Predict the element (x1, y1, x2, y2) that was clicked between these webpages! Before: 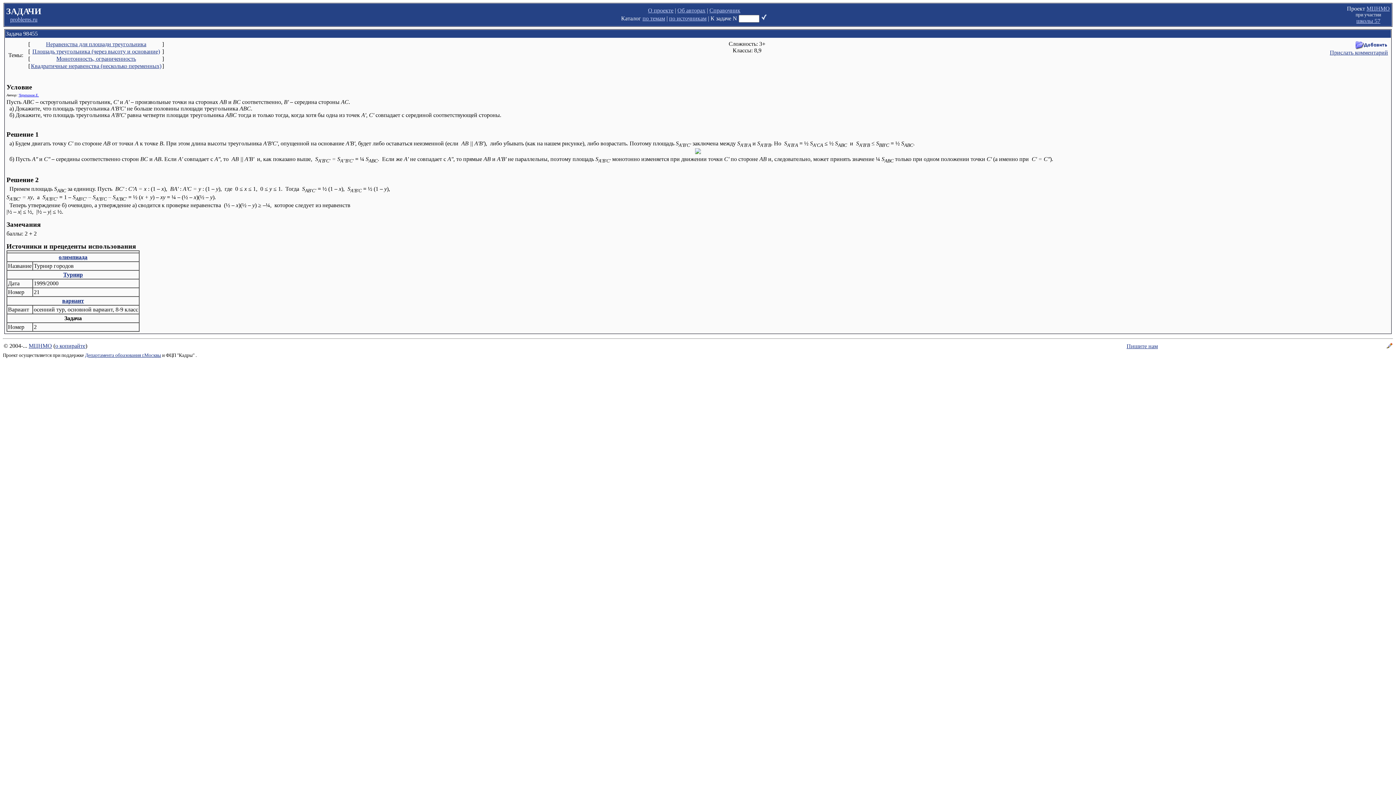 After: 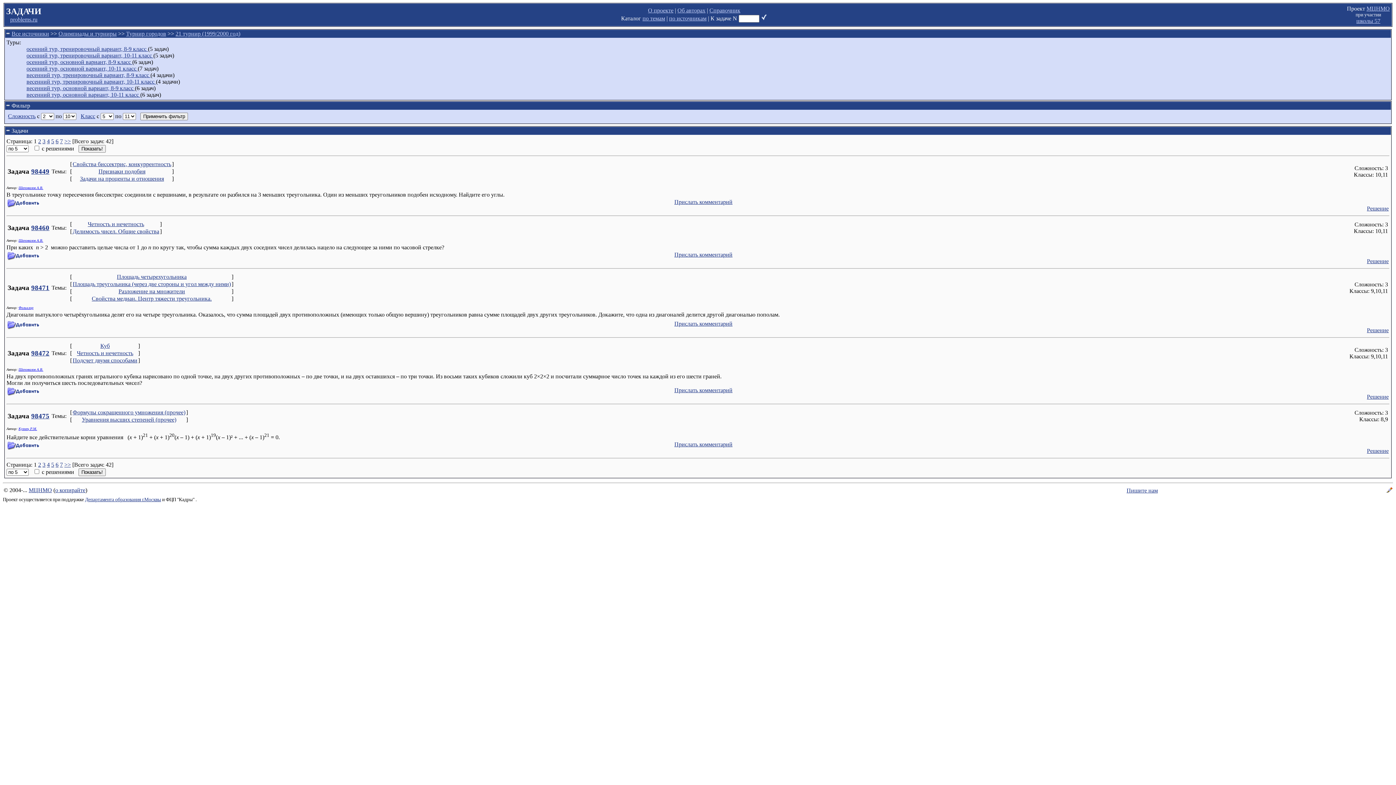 Action: bbox: (63, 271, 82, 277) label: Турнир